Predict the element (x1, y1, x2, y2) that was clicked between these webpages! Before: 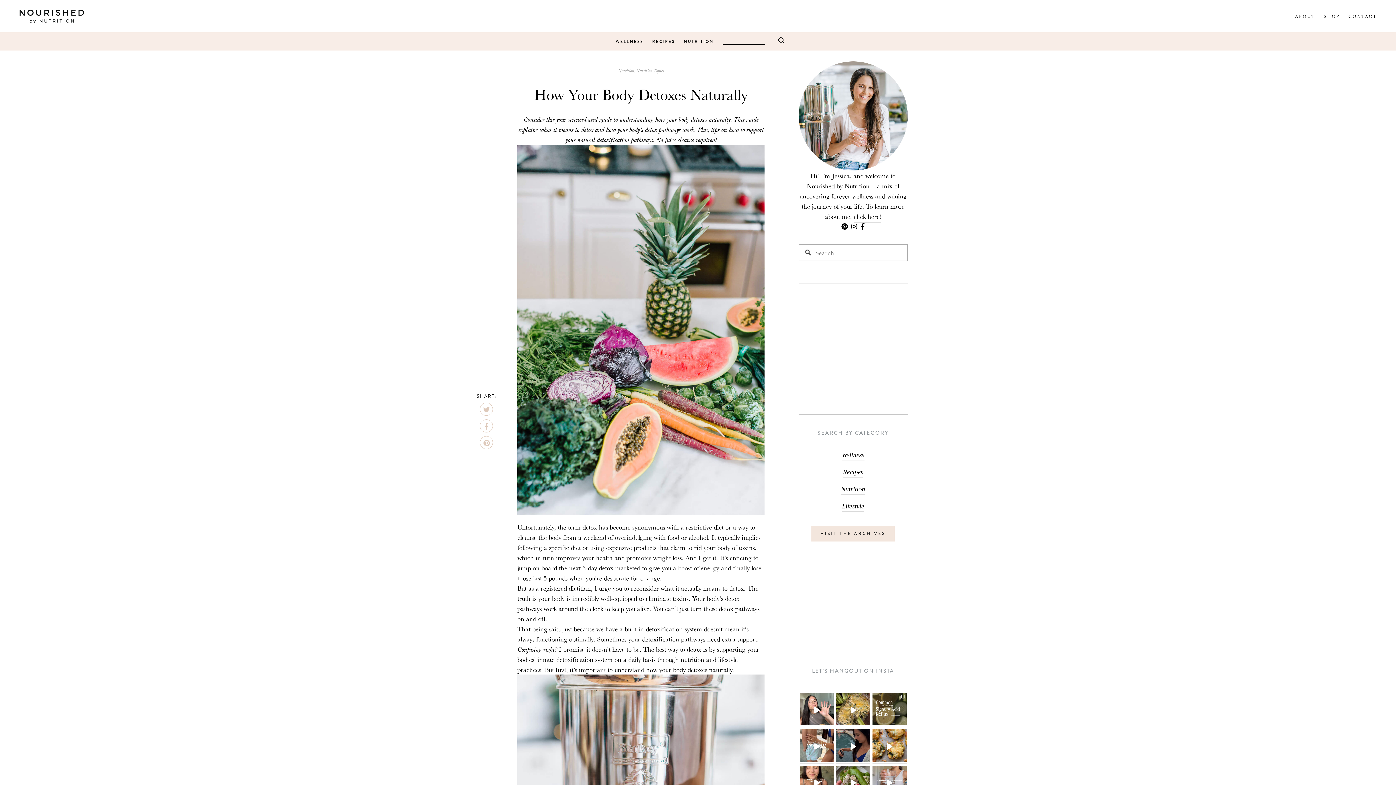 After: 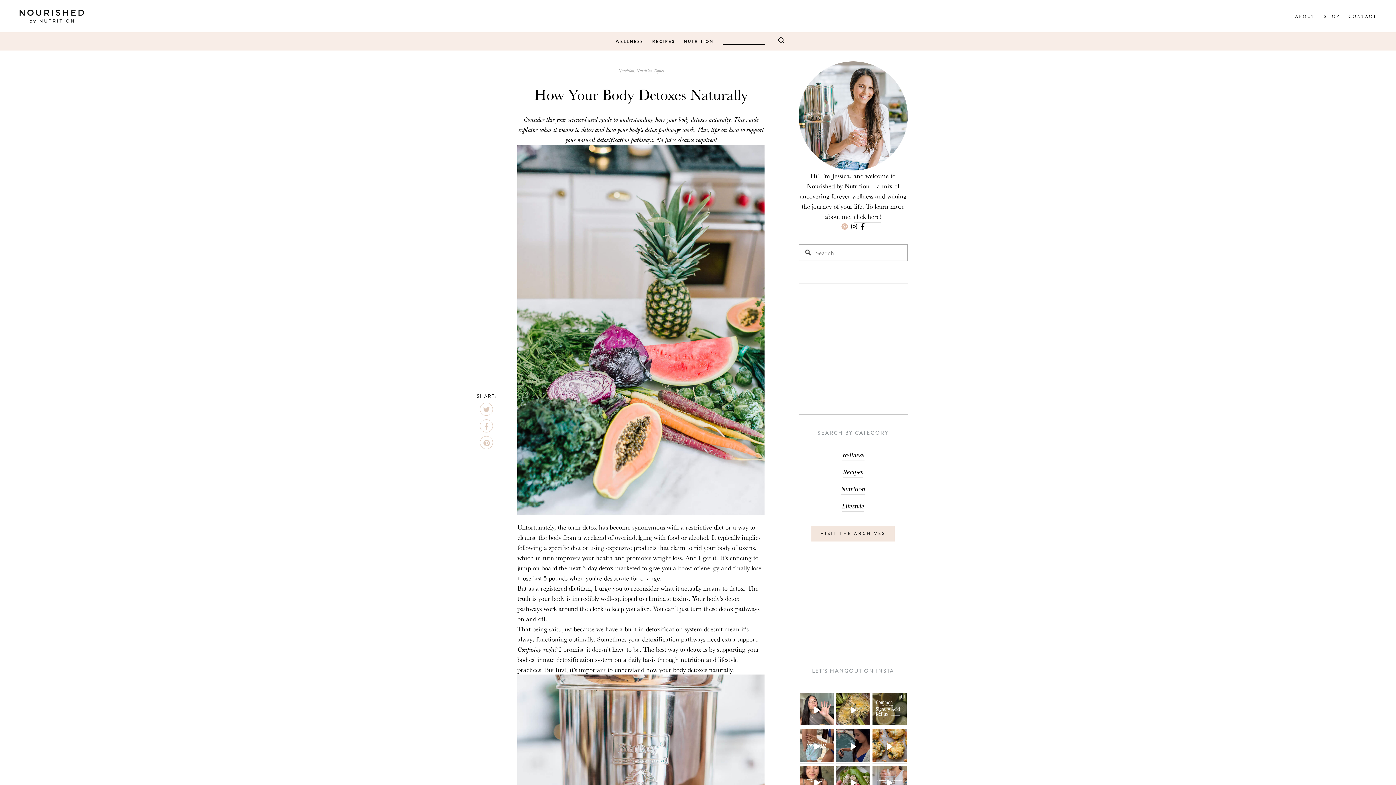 Action: bbox: (841, 221, 847, 231)